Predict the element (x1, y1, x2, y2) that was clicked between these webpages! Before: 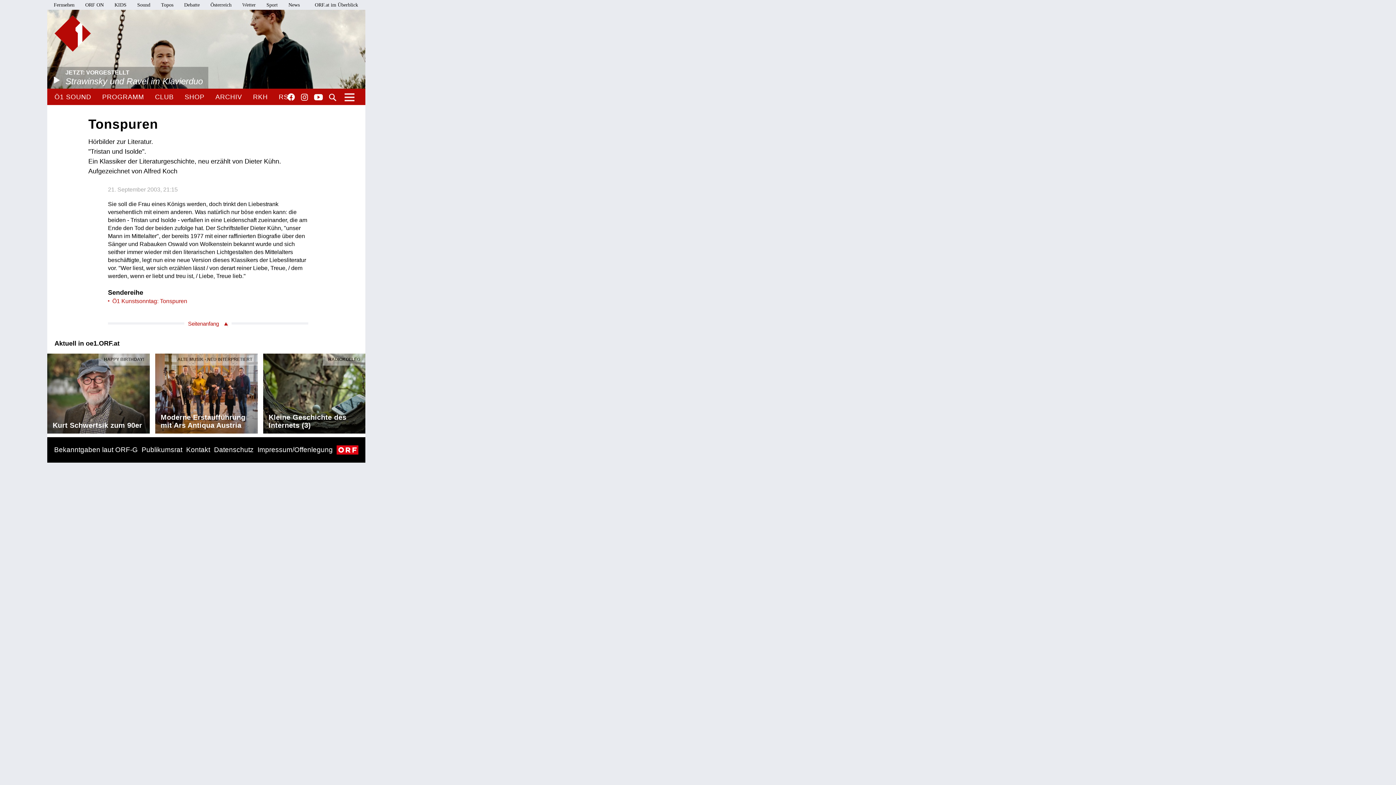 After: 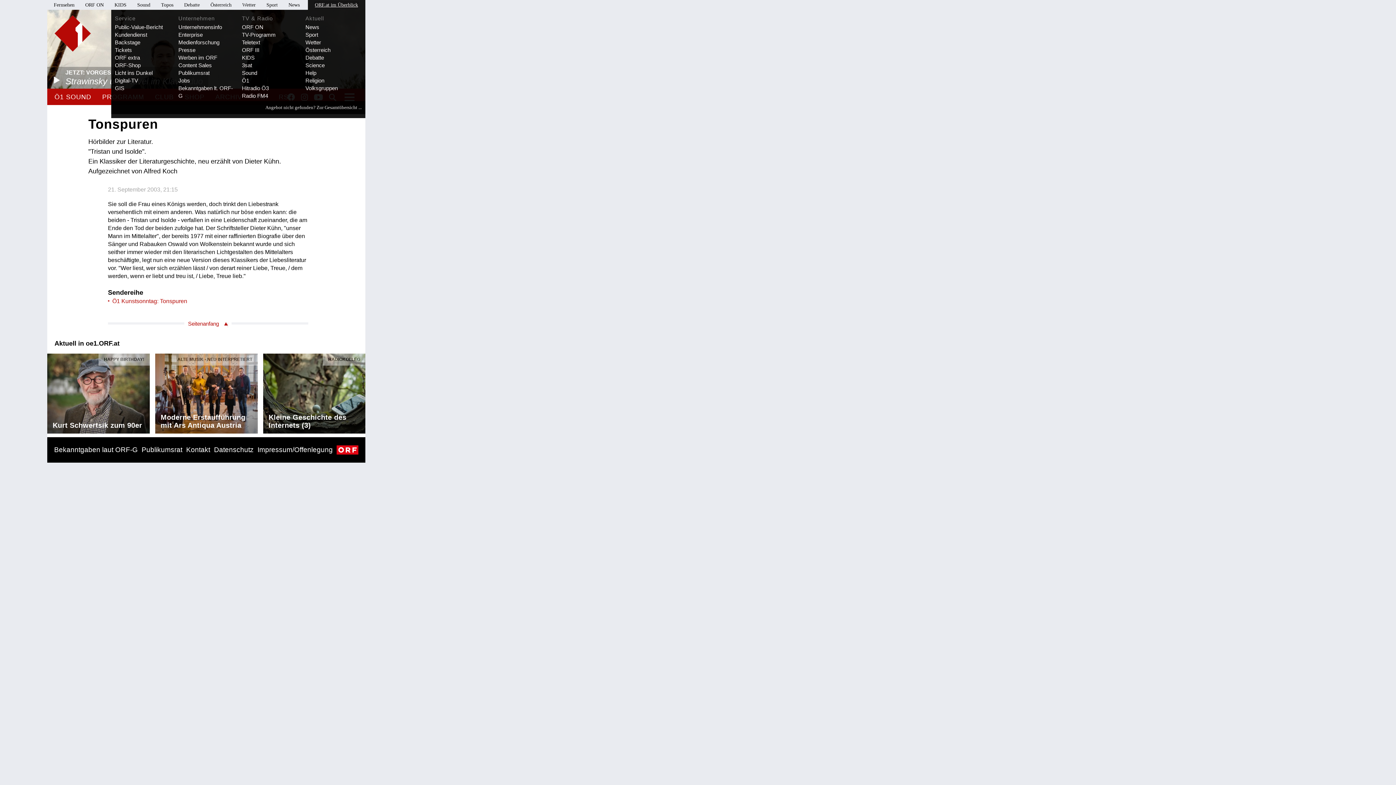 Action: label: ORF.at im Überblick bbox: (314, 2, 358, 7)